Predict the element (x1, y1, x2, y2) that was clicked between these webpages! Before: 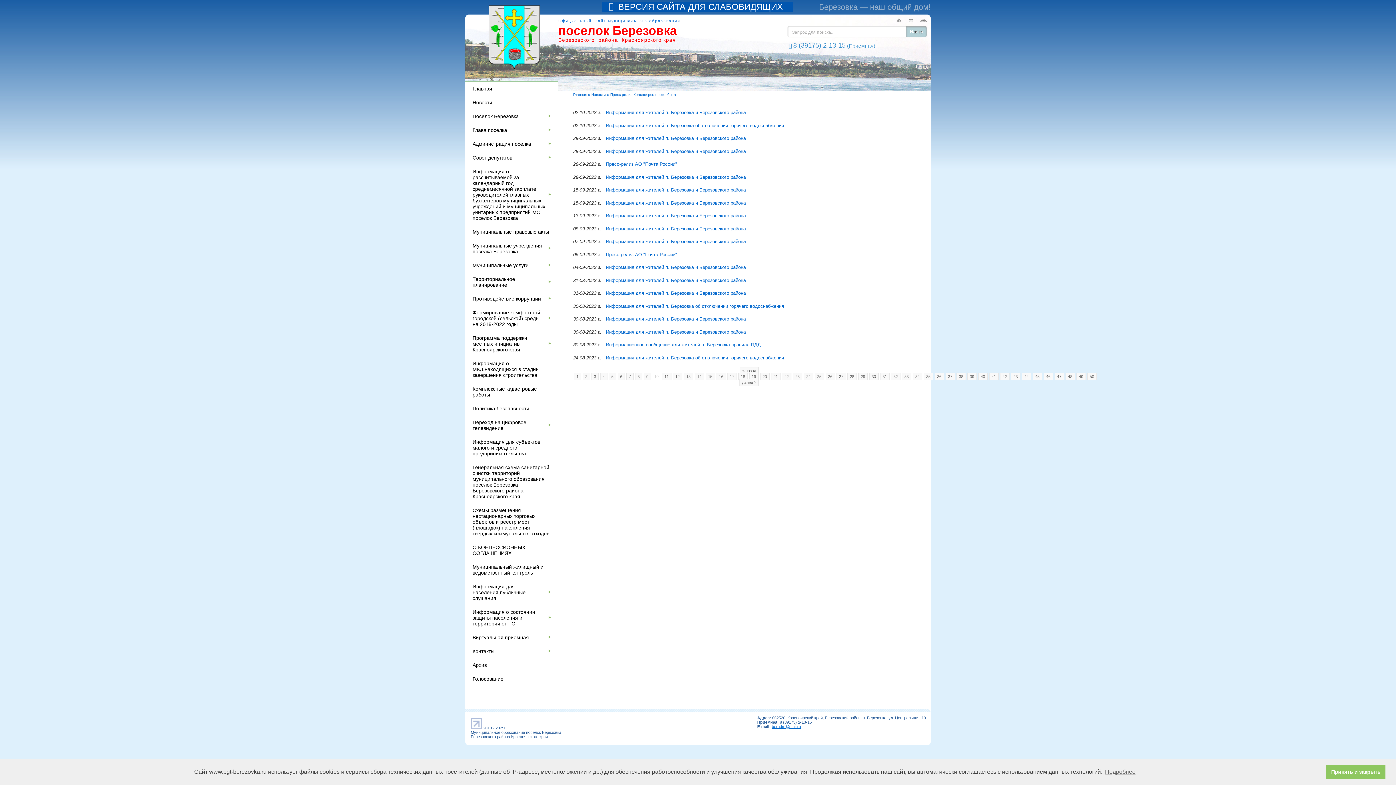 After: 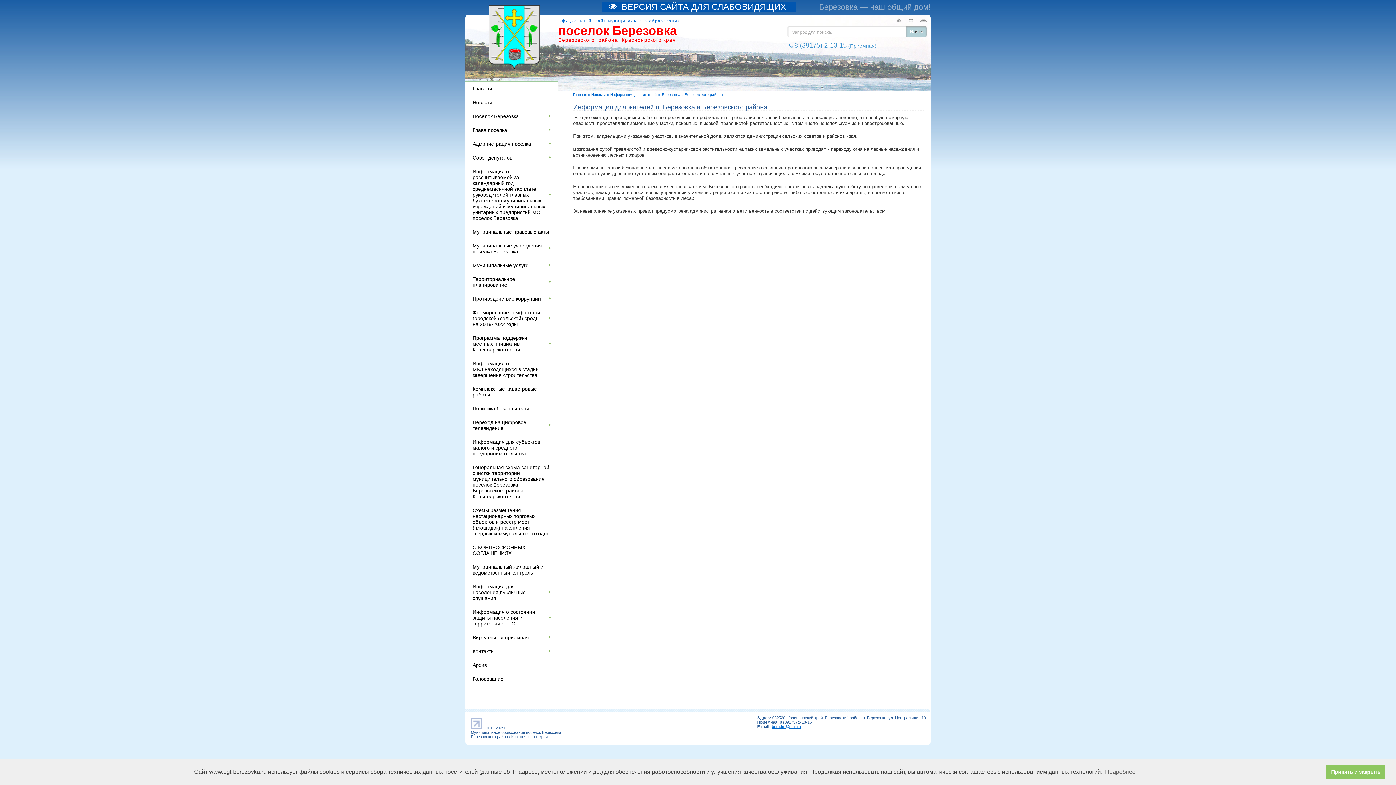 Action: label: Информация для жителей п. Березовка и Березовского района bbox: (606, 264, 746, 270)